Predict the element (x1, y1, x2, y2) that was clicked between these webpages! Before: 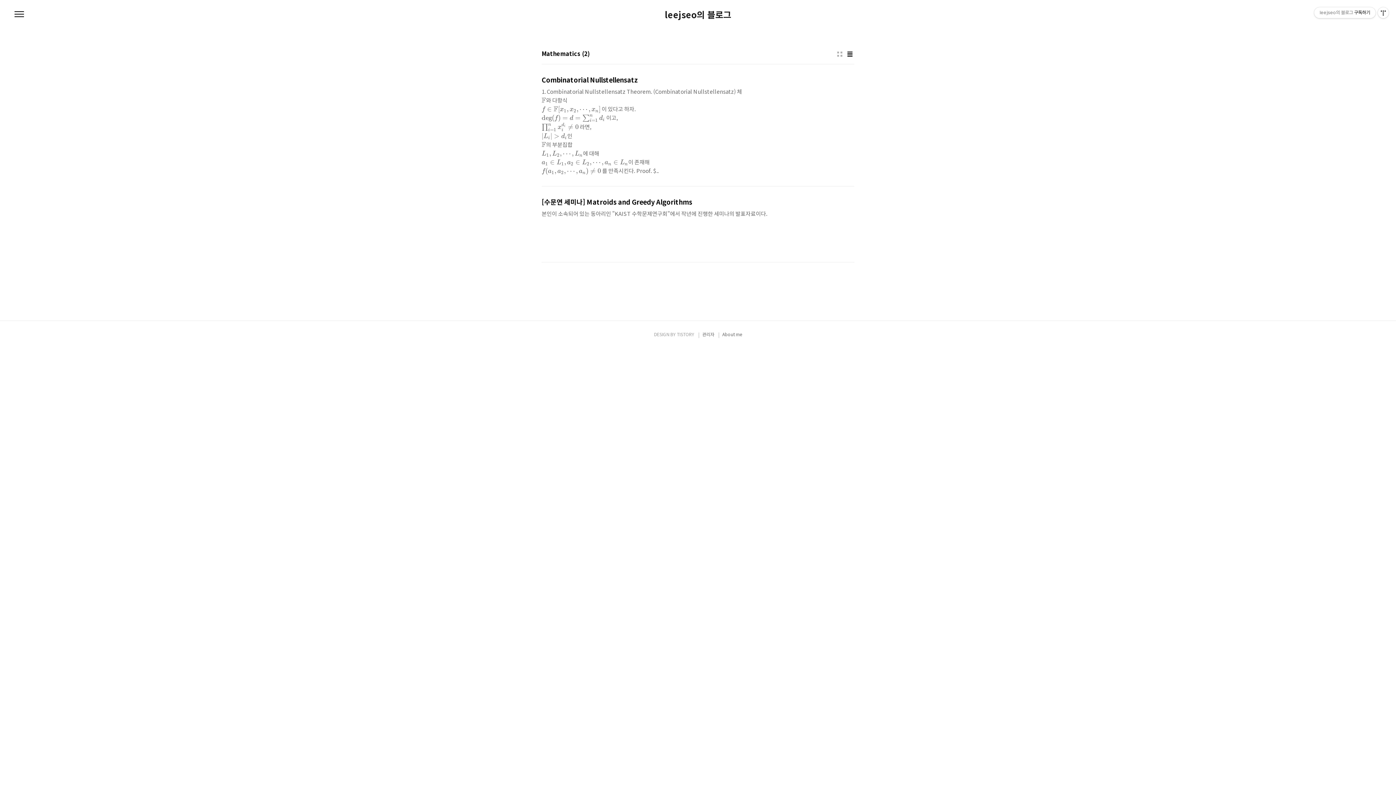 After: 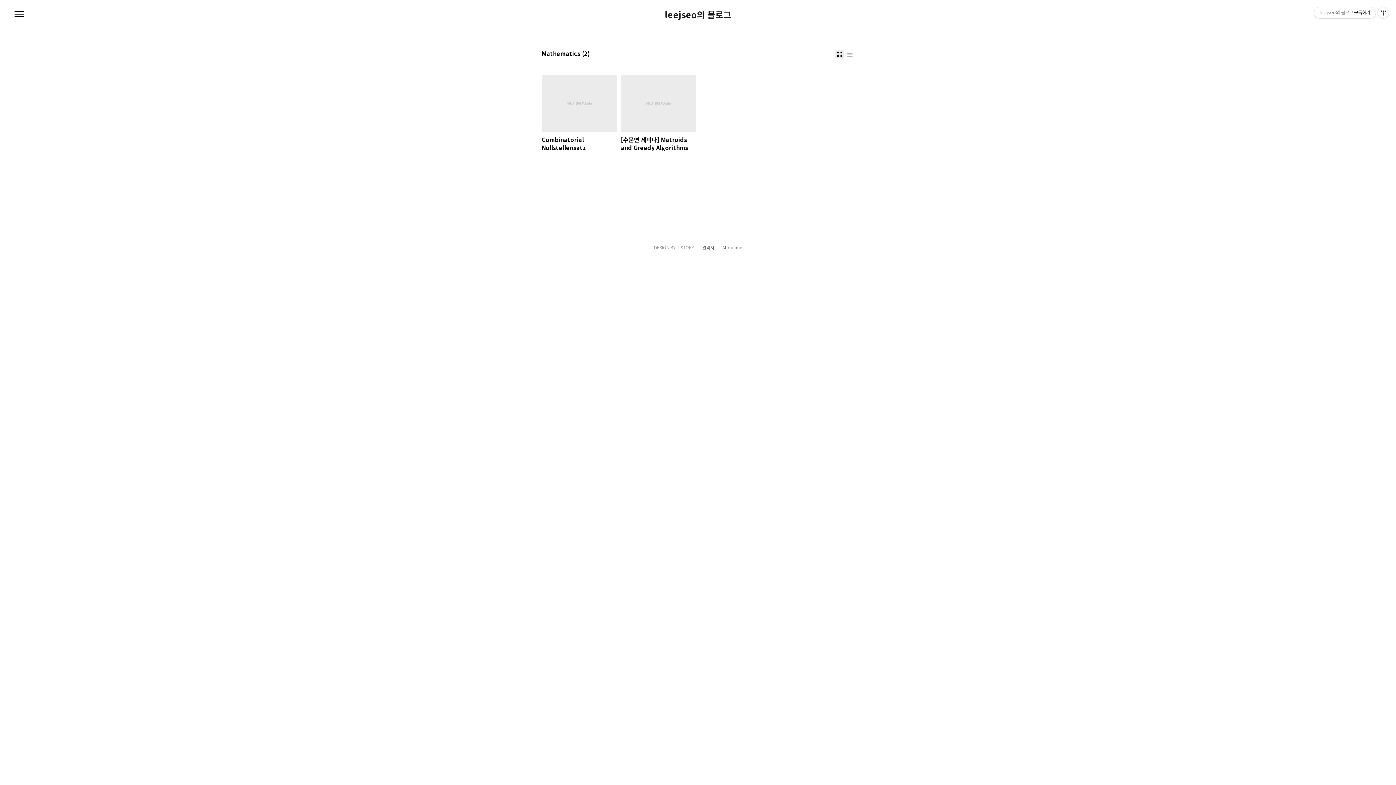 Action: label: 썸네일형 bbox: (835, 49, 844, 58)